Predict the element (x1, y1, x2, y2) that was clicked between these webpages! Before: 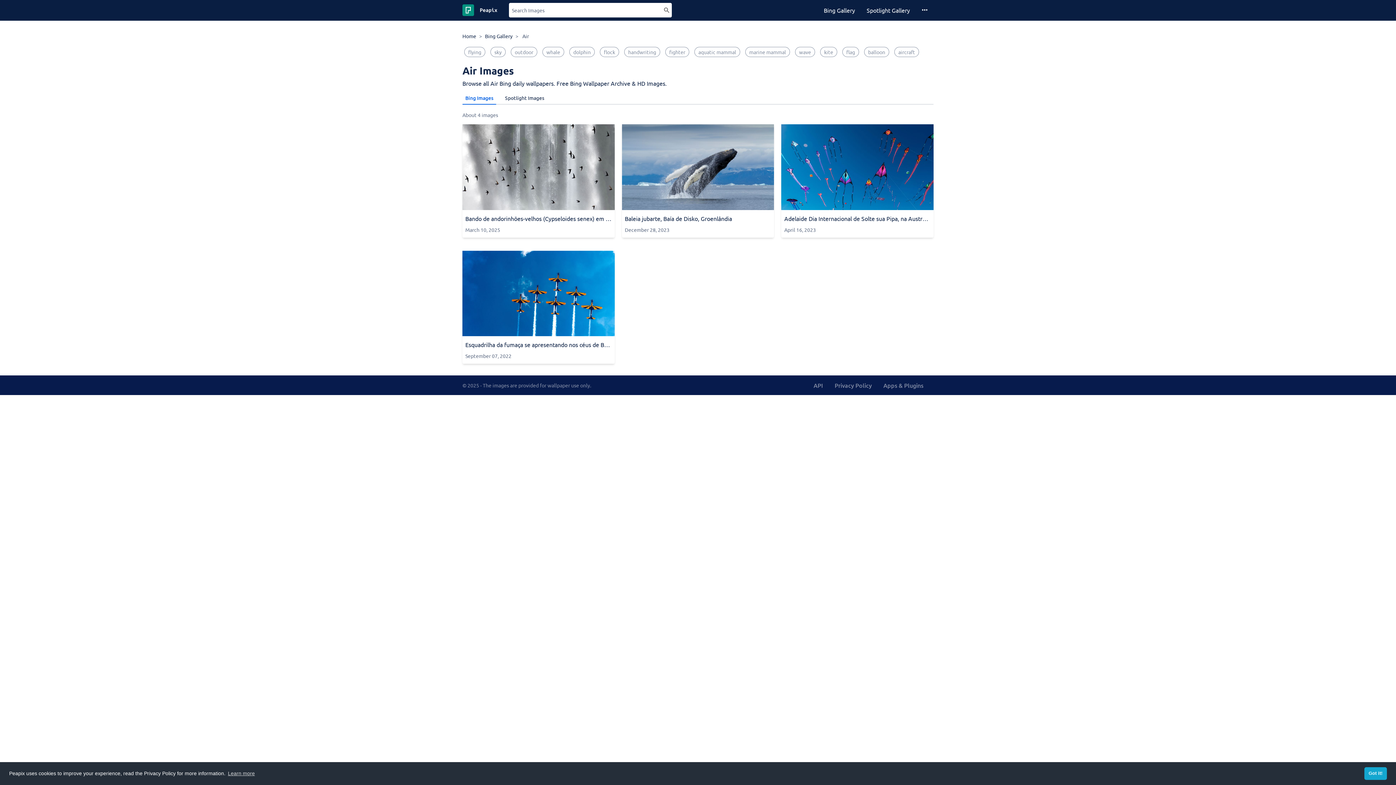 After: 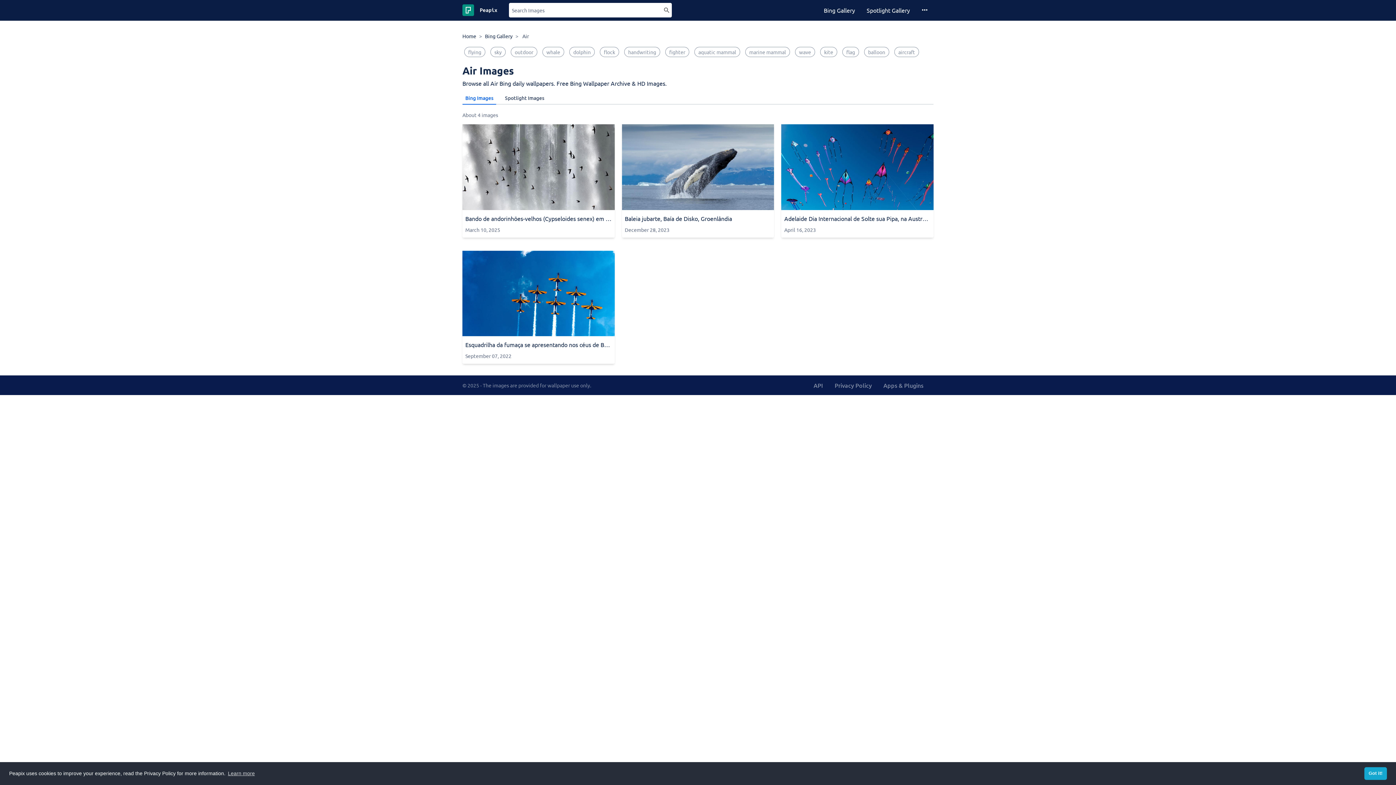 Action: bbox: (462, 93, 496, 104) label: Bing Images